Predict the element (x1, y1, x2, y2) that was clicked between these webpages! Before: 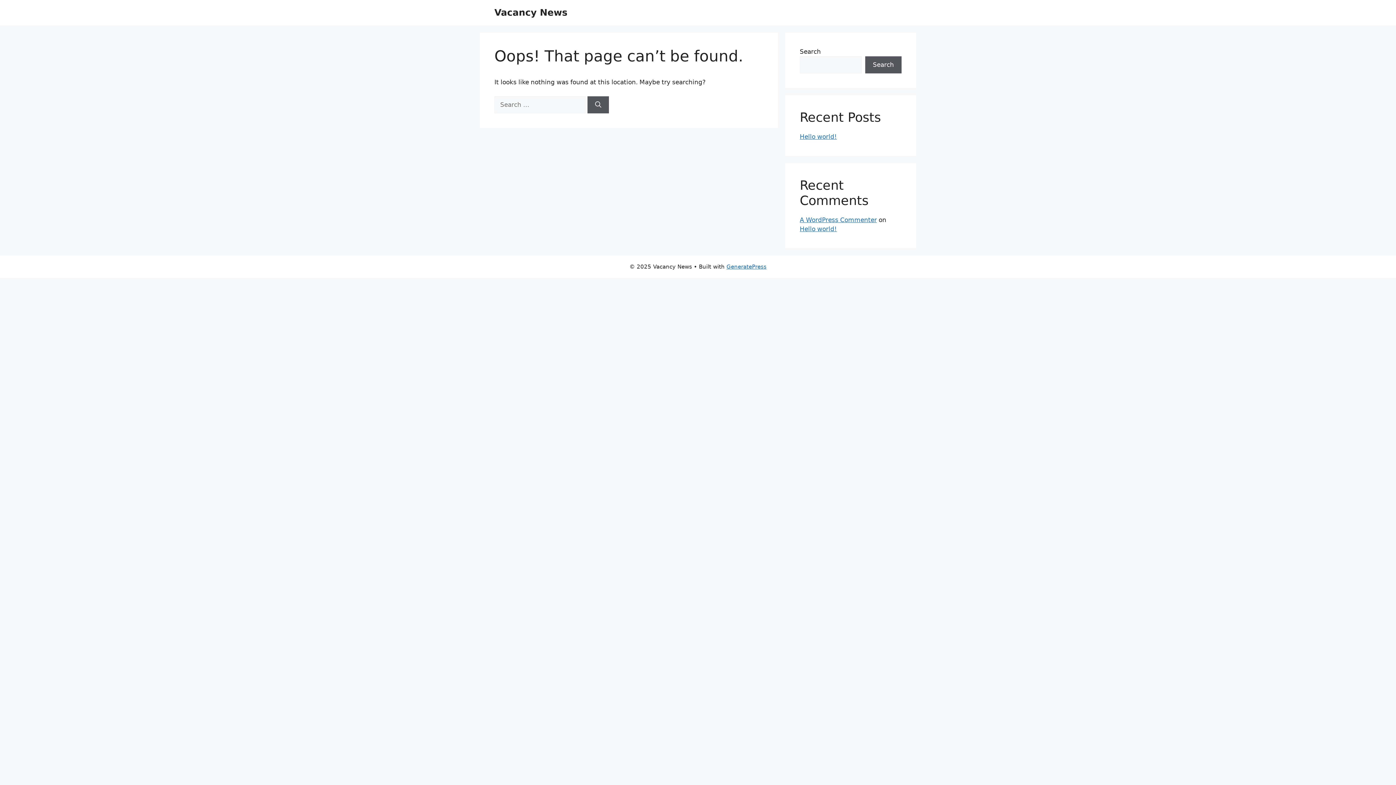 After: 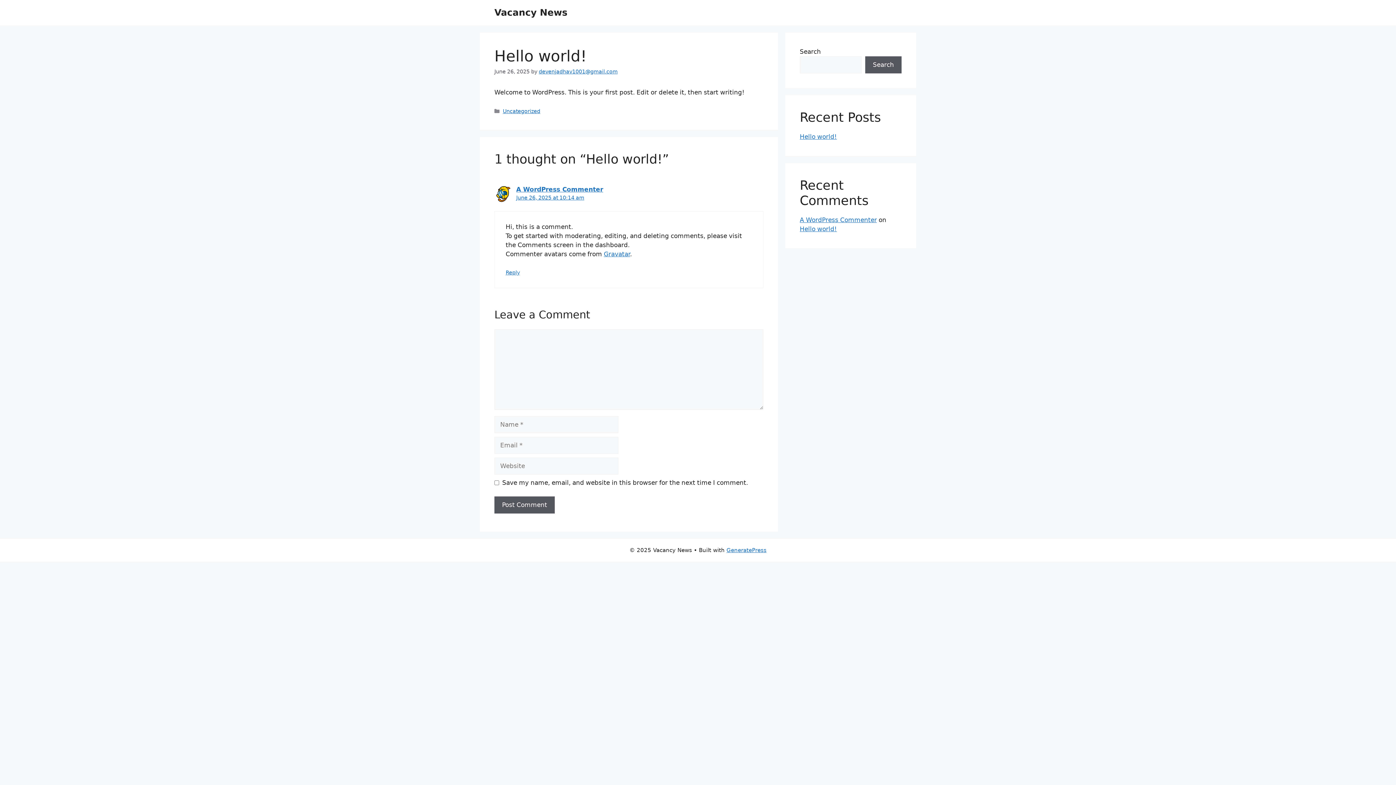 Action: bbox: (800, 133, 837, 140) label: Hello world!